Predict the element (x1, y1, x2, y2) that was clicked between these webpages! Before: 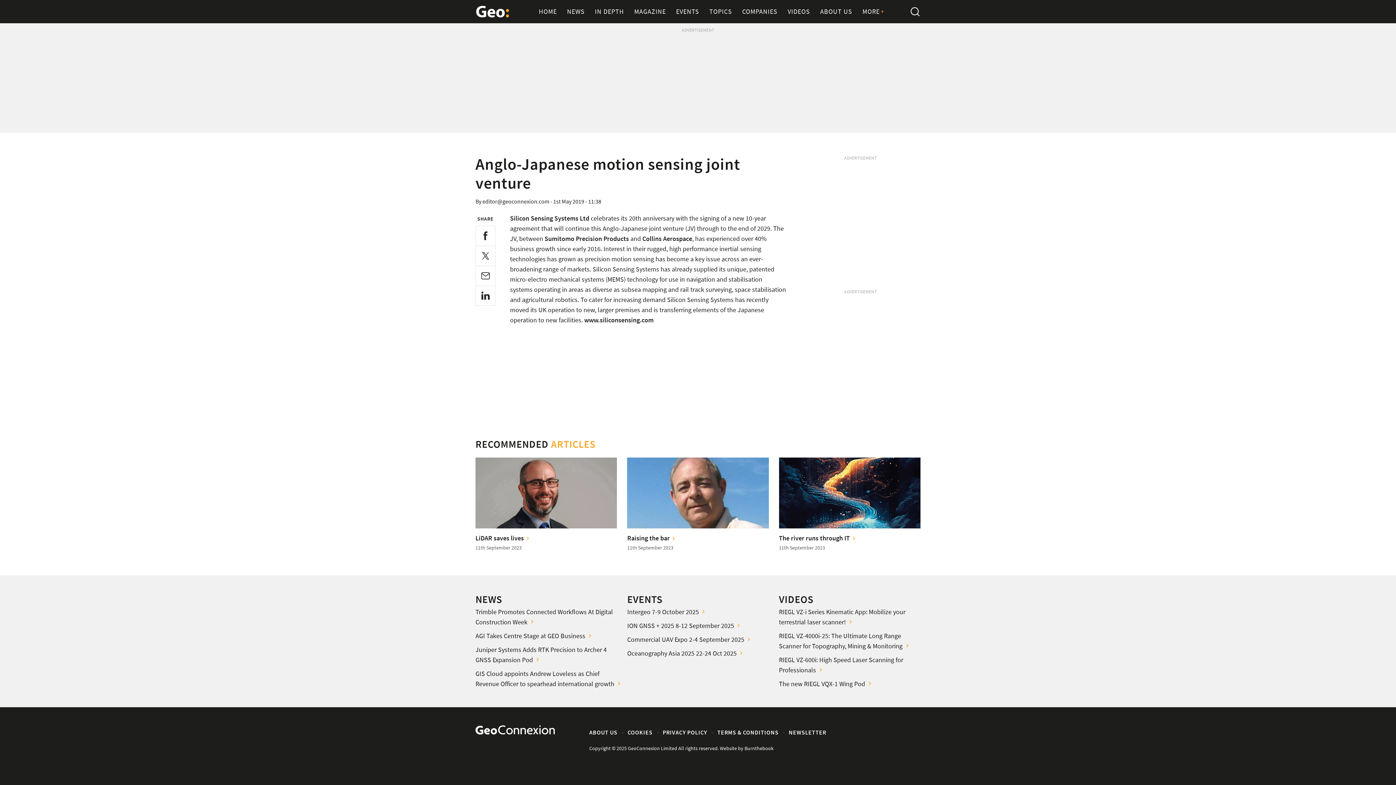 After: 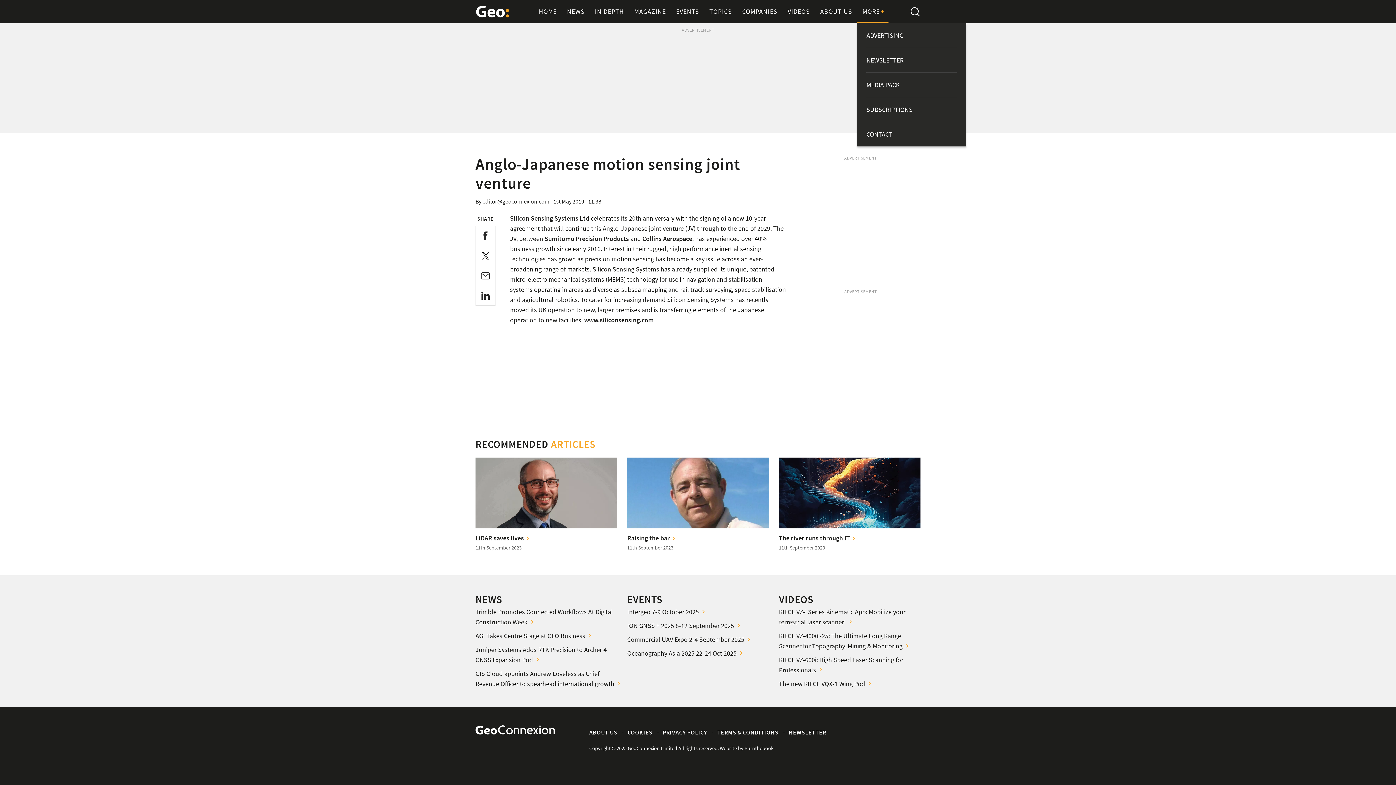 Action: bbox: (857, 0, 888, 23) label: More